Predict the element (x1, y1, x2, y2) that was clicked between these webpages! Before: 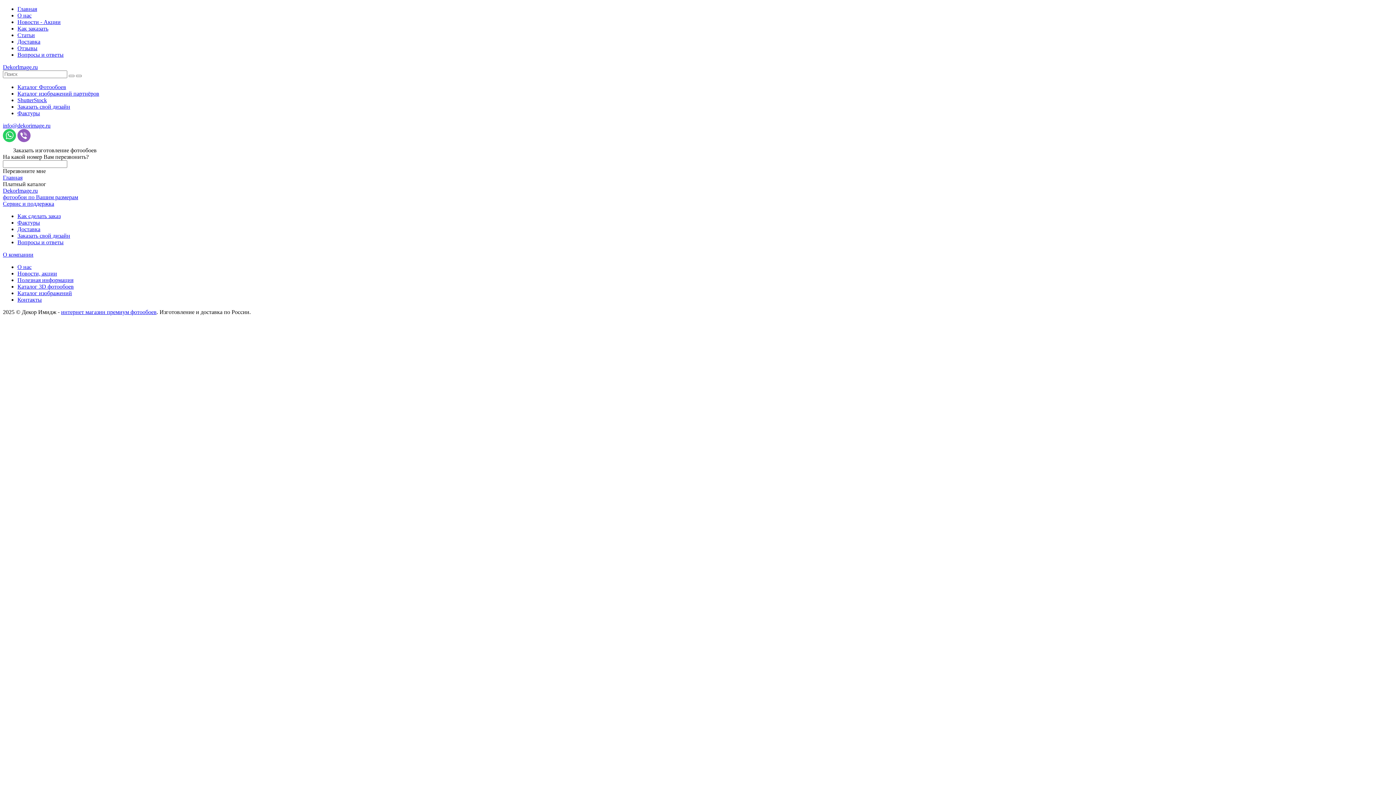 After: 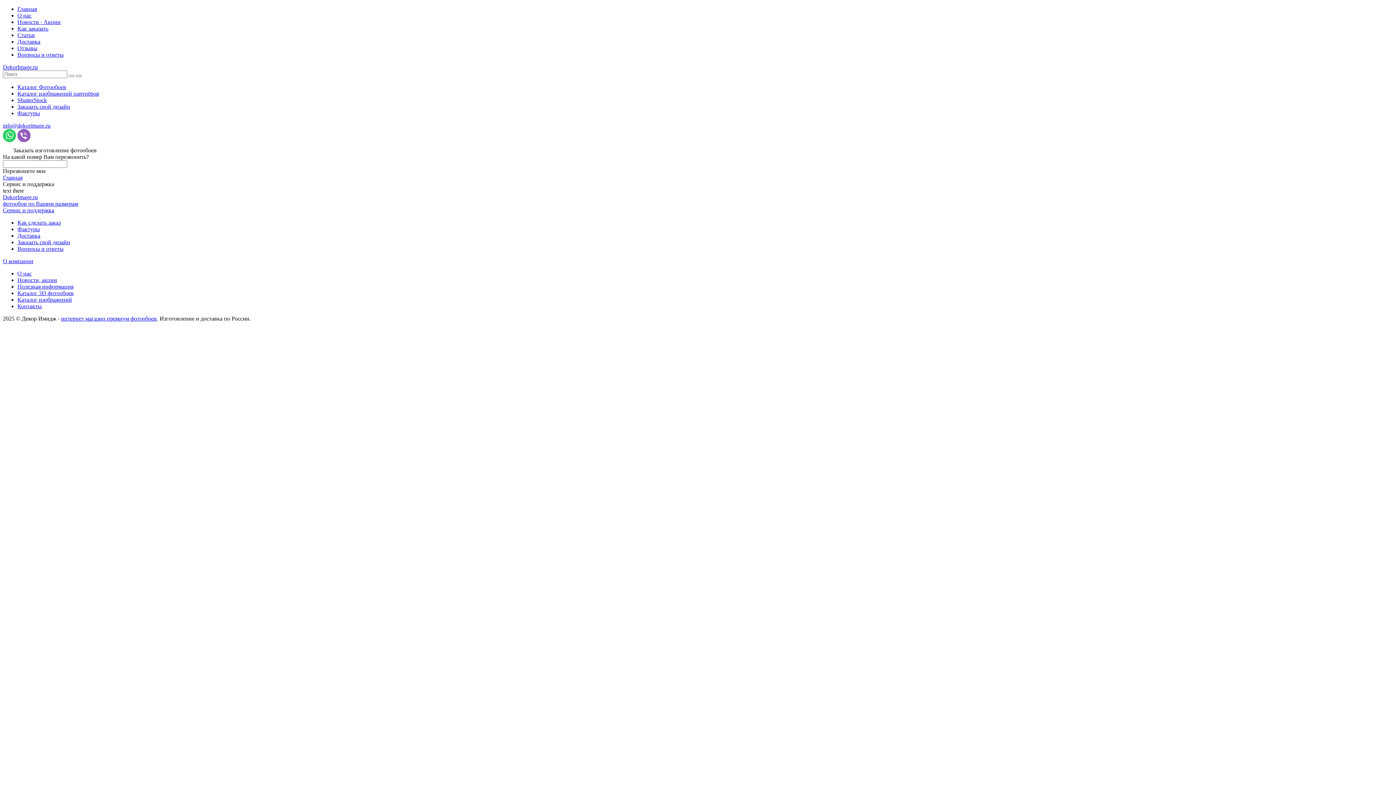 Action: label: Сервис и поддержка bbox: (2, 200, 54, 206)